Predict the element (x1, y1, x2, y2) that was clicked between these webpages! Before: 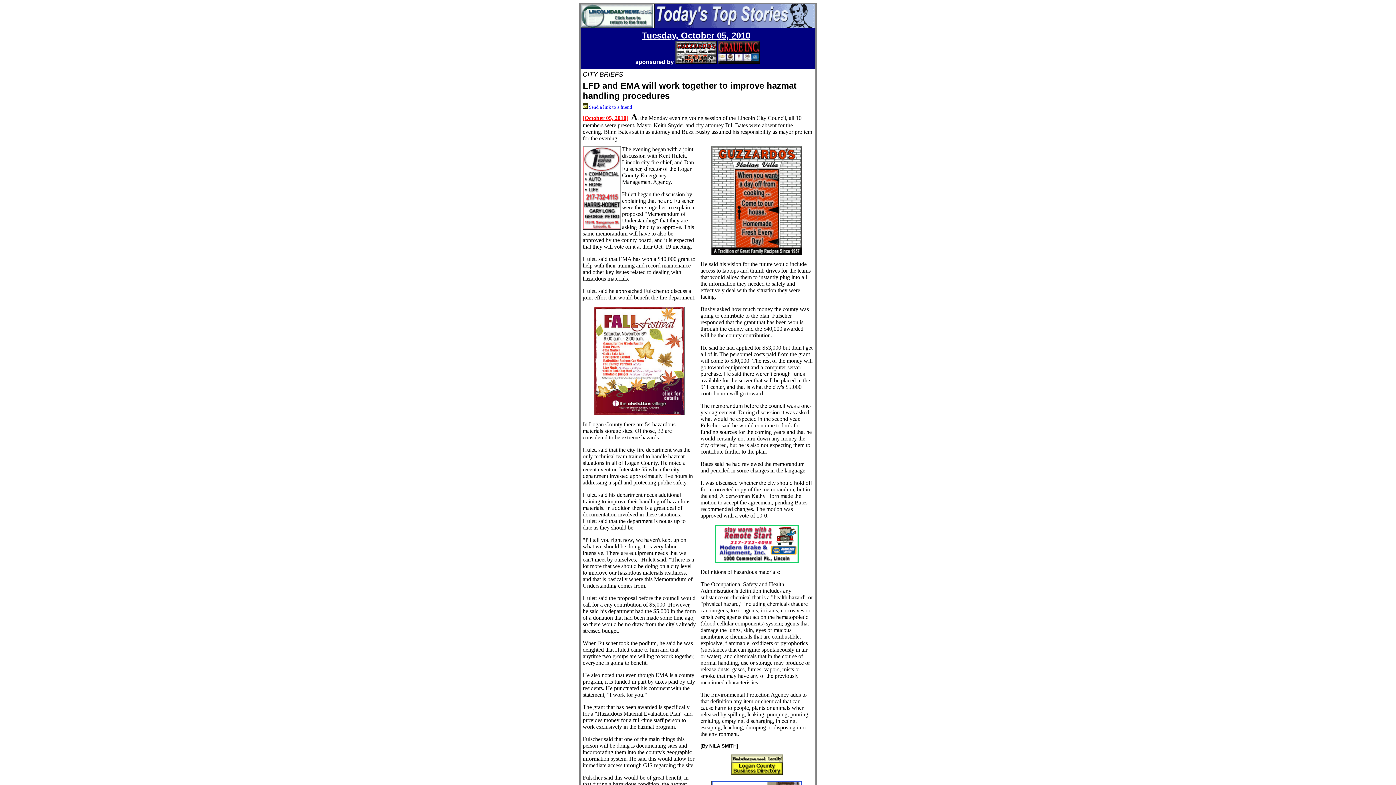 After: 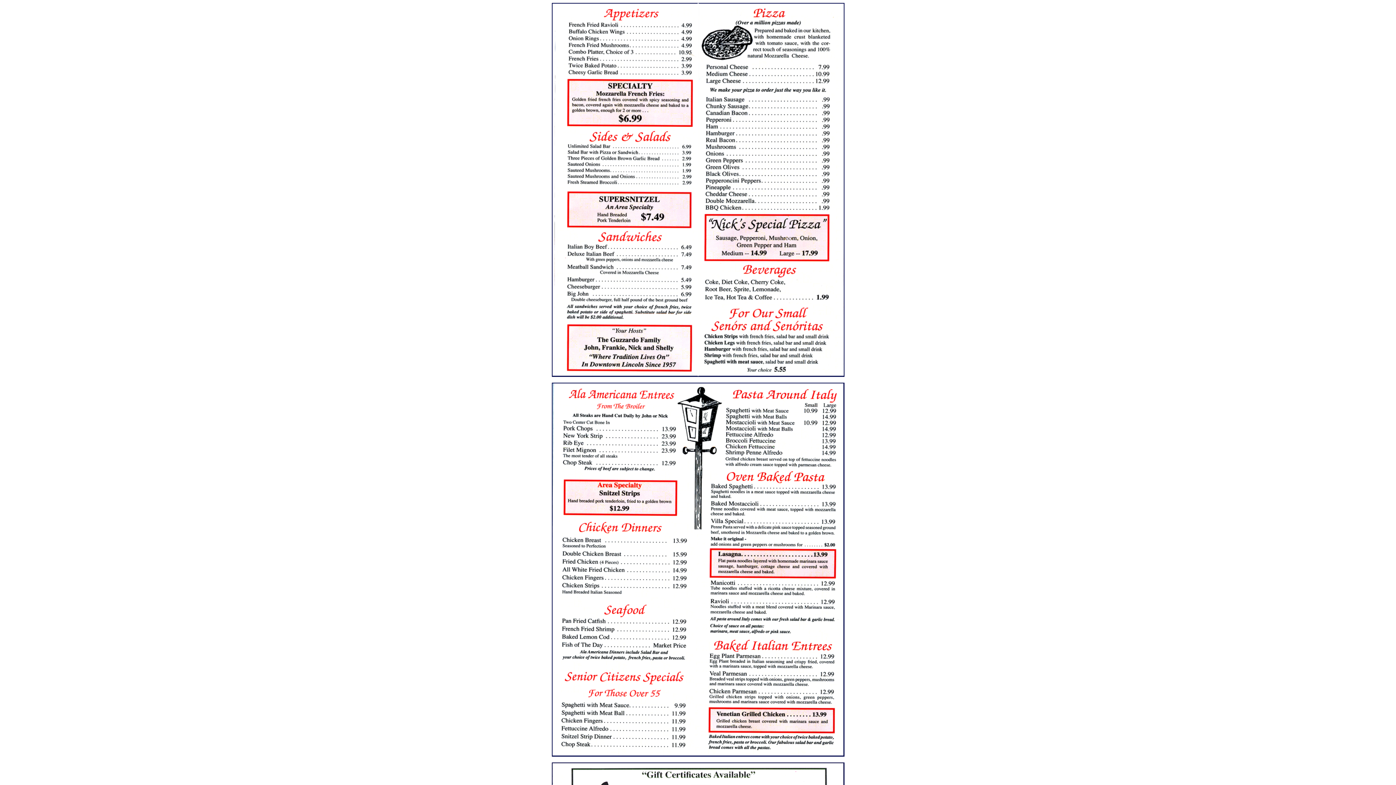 Action: bbox: (675, 58, 716, 65)